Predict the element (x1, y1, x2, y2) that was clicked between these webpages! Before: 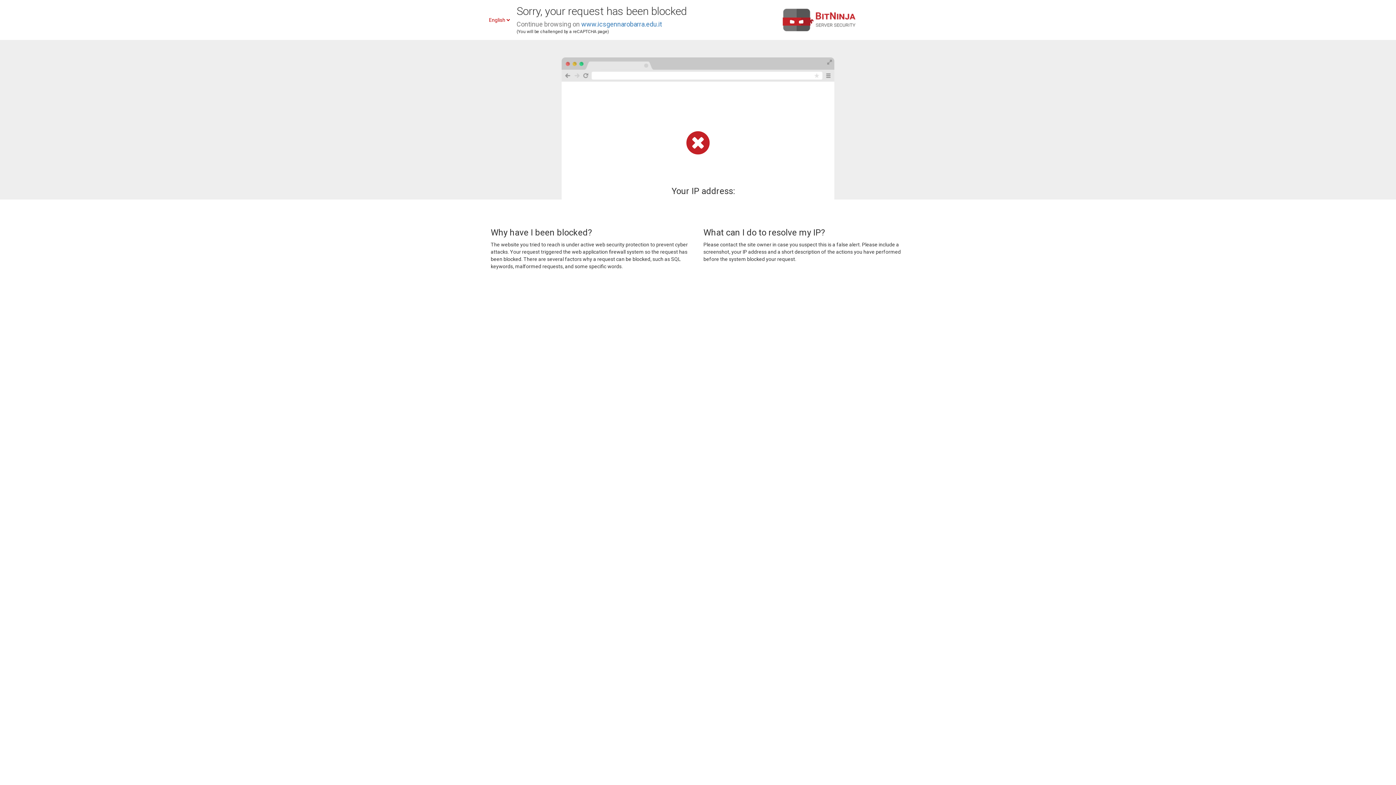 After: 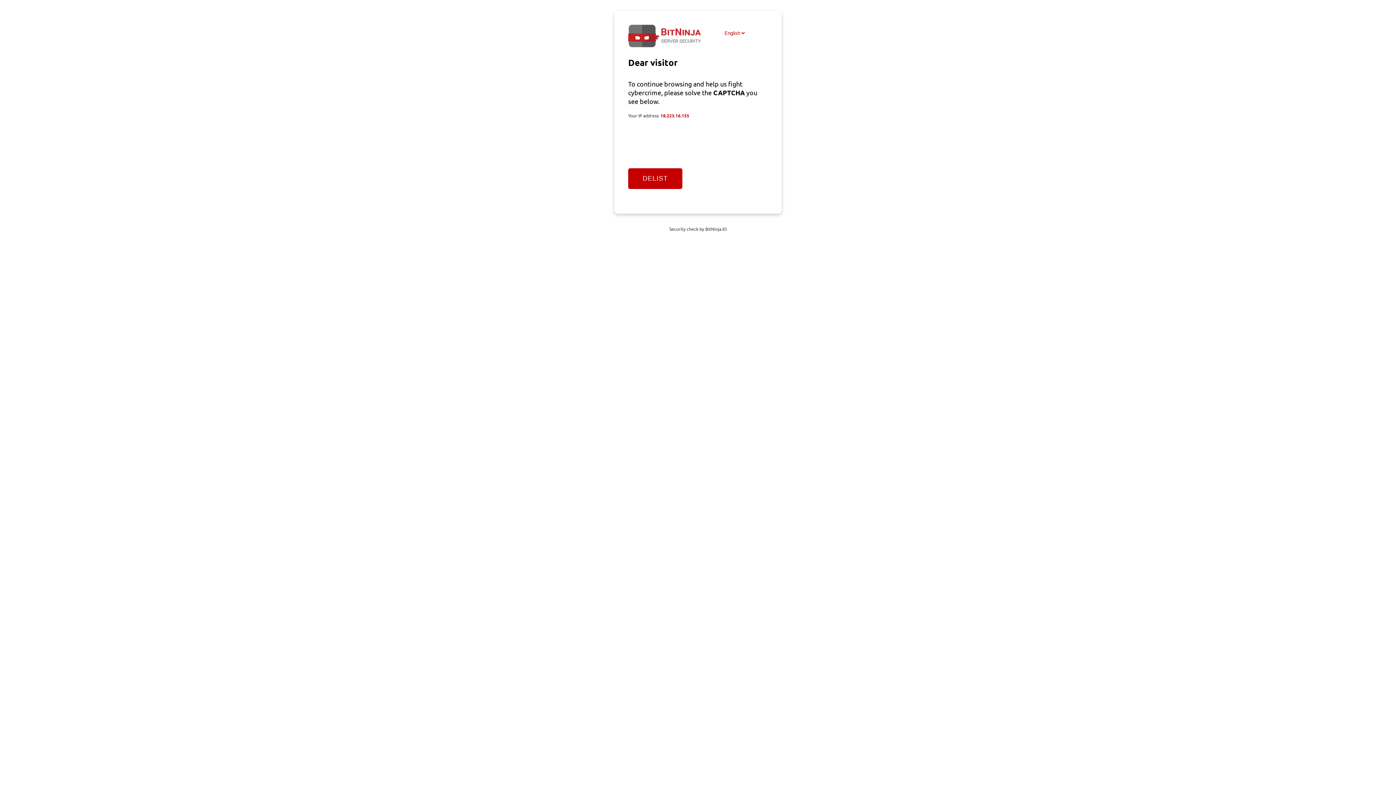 Action: label: www.icsgennarobarra.edu.it bbox: (581, 20, 662, 28)